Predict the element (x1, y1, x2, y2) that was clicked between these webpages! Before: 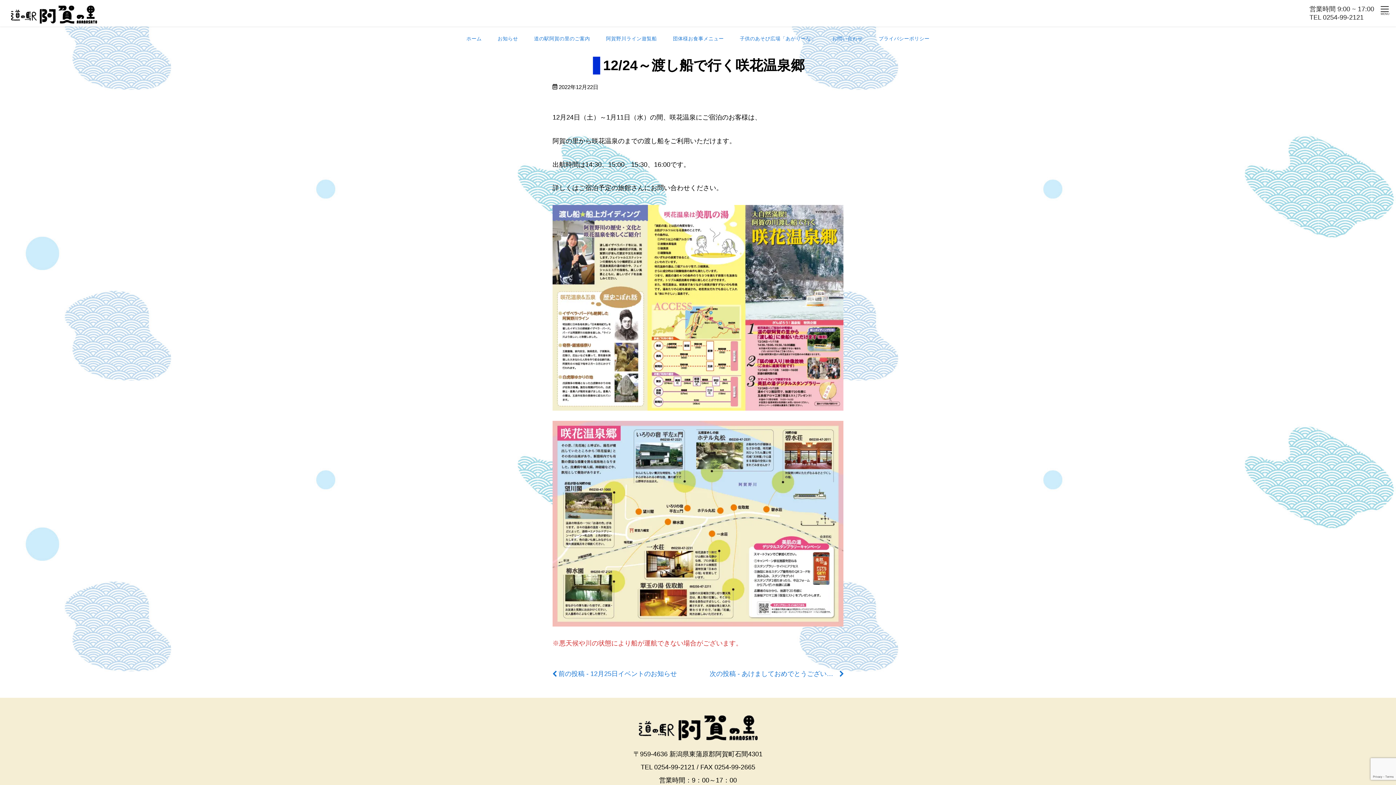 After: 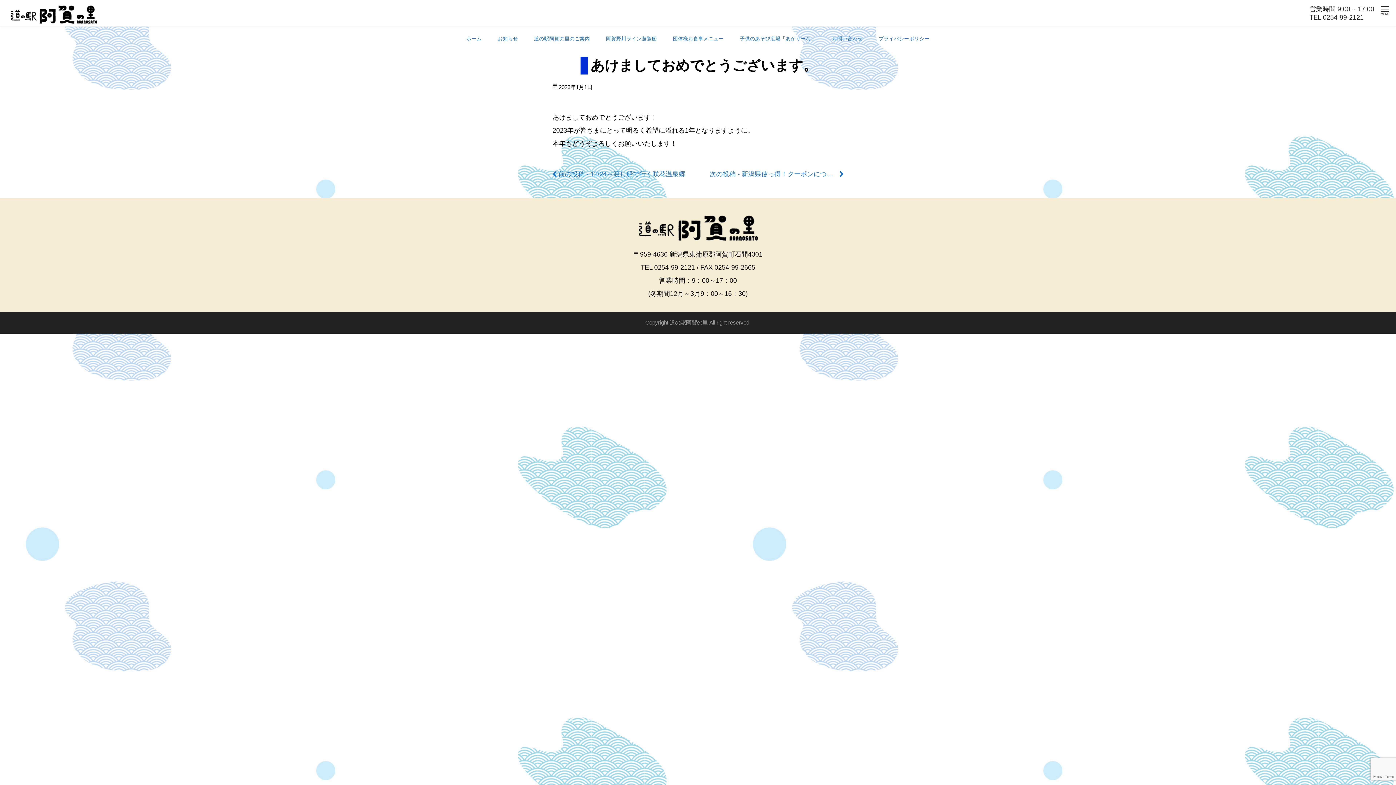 Action: label: 次の投稿 - あけましておめでとうございます。 bbox: (709, 670, 846, 677)